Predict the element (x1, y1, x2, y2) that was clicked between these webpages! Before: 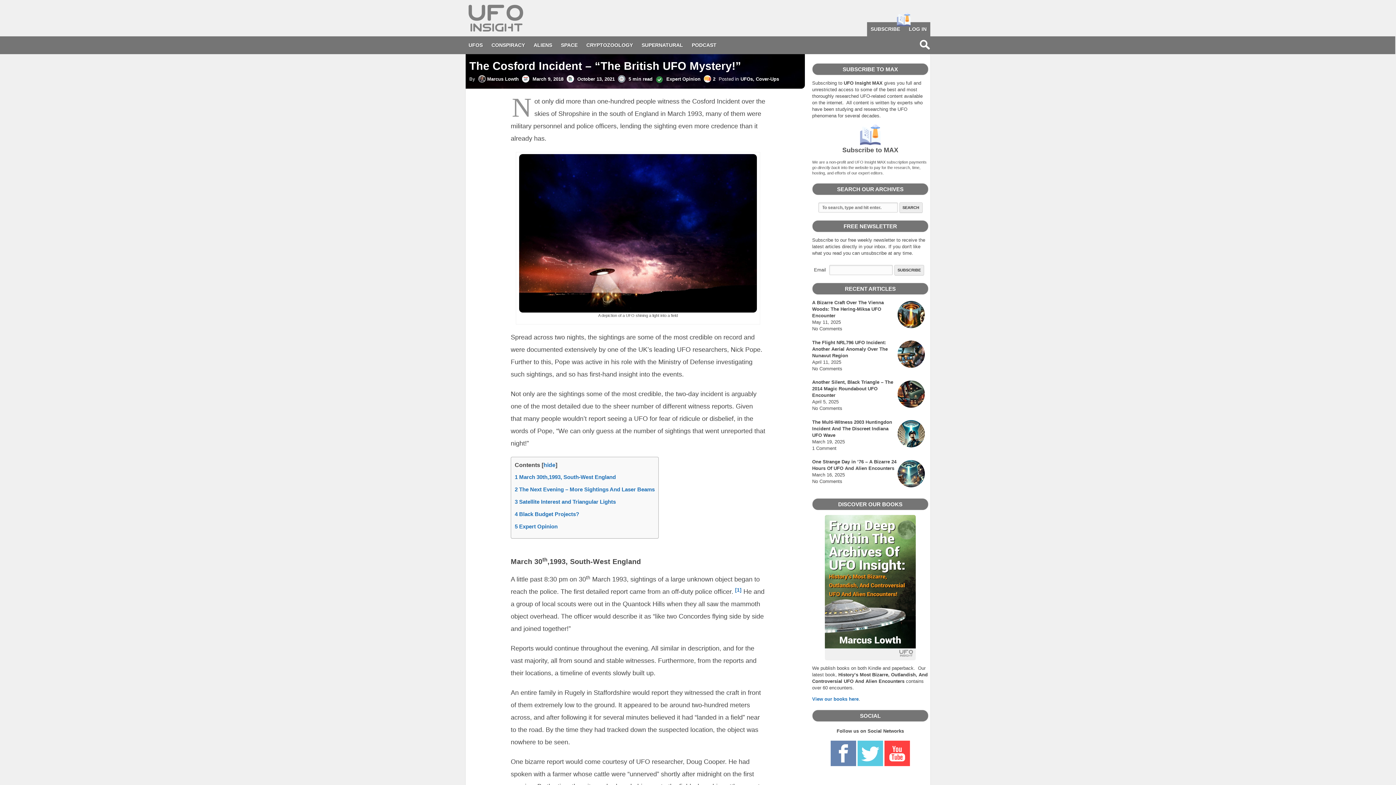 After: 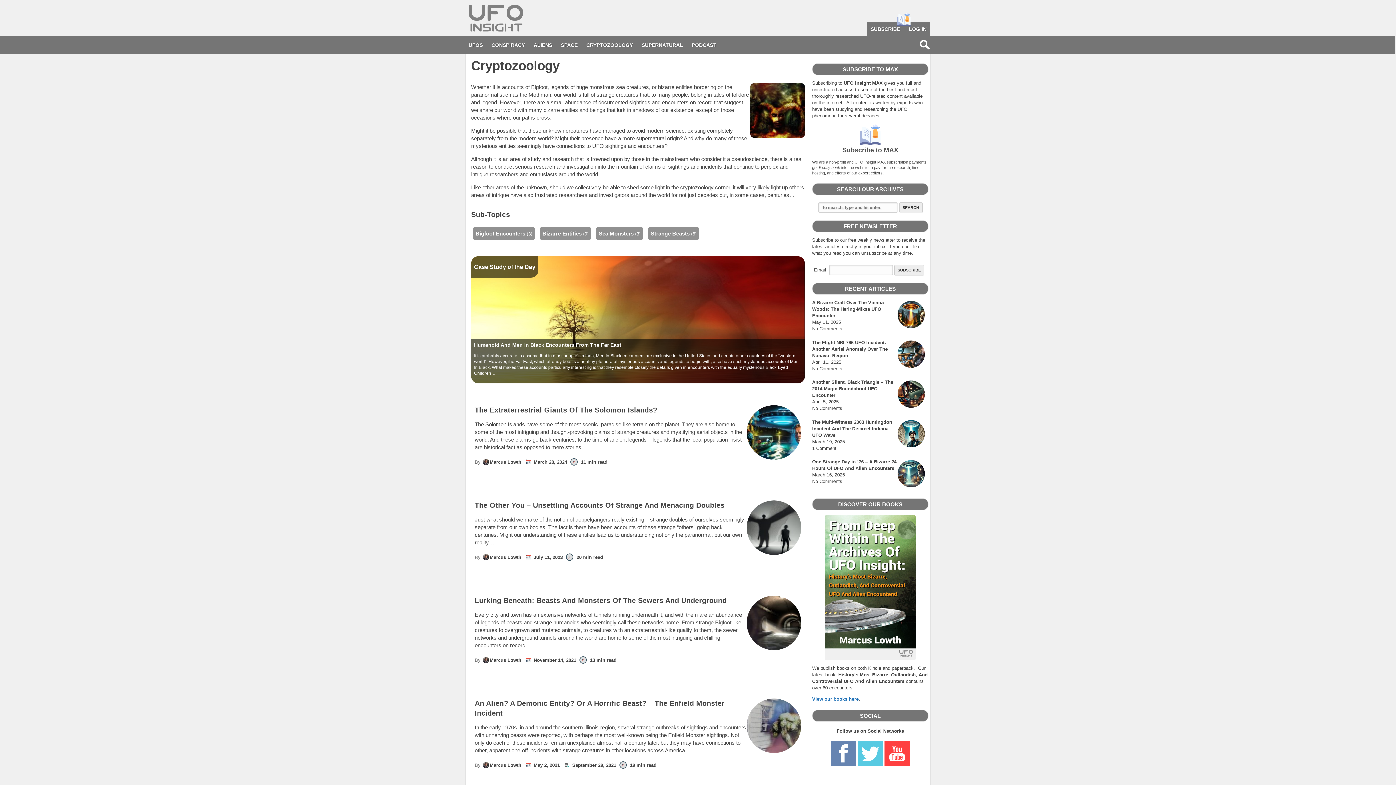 Action: label: CRYPTOZOOLOGY bbox: (582, 38, 636, 52)